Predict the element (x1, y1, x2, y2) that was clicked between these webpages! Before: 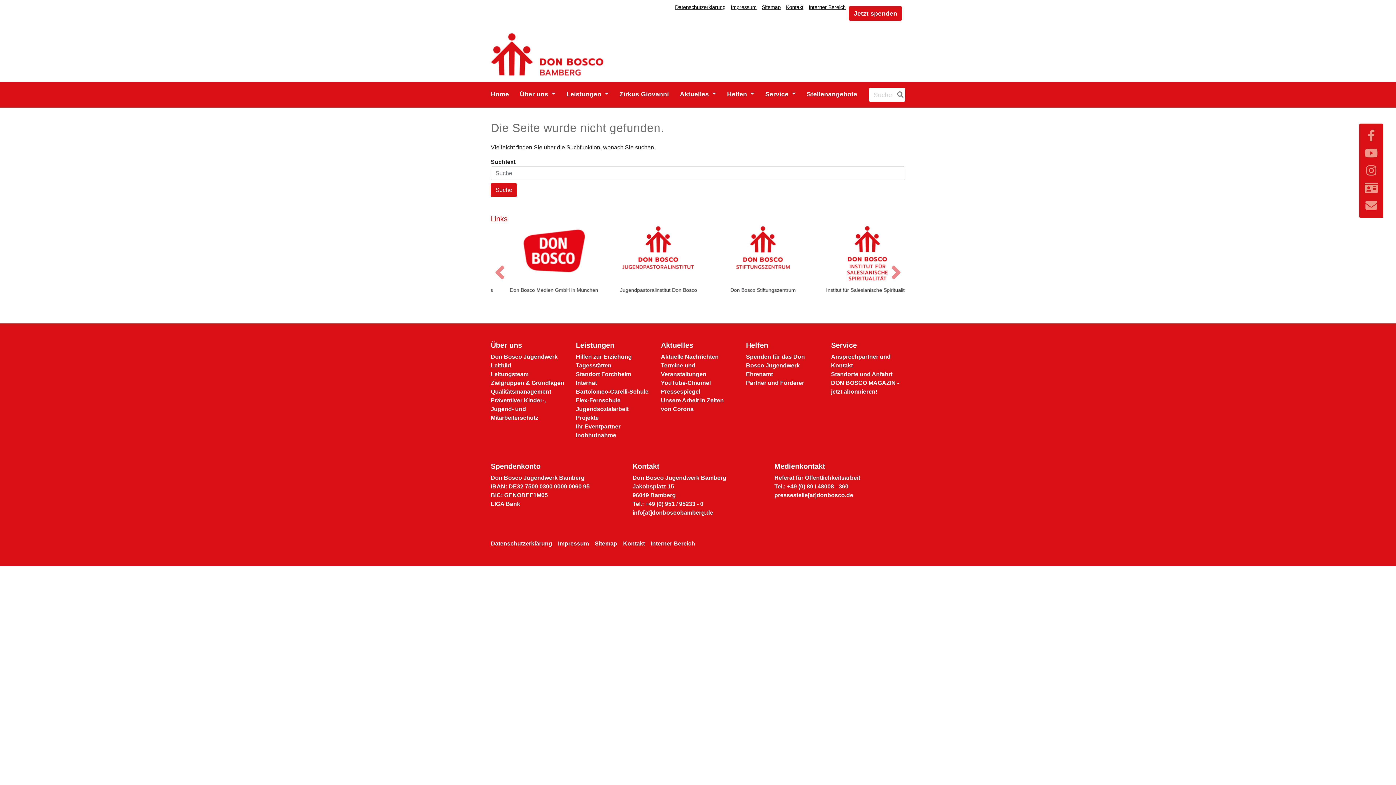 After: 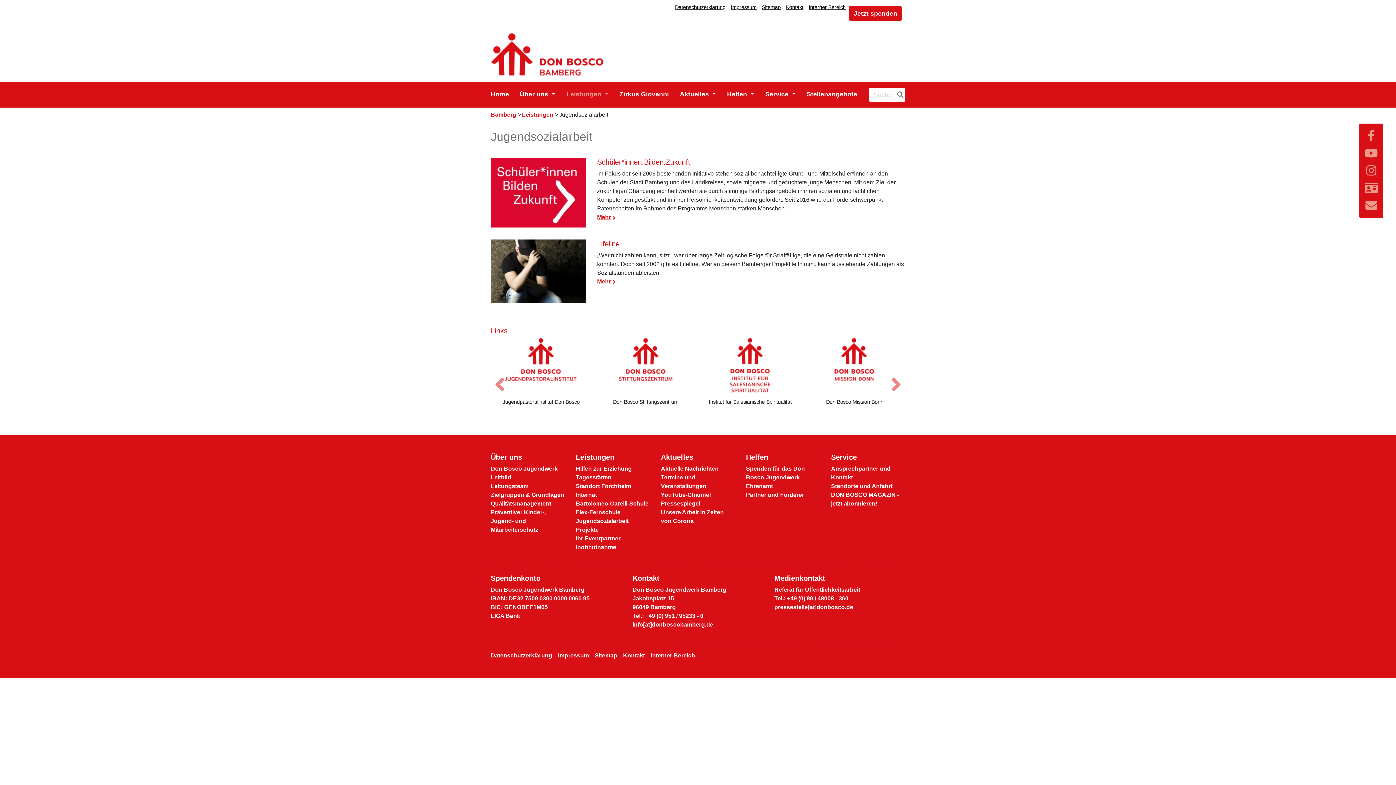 Action: bbox: (576, 406, 628, 412) label: Jugendsozialarbeit